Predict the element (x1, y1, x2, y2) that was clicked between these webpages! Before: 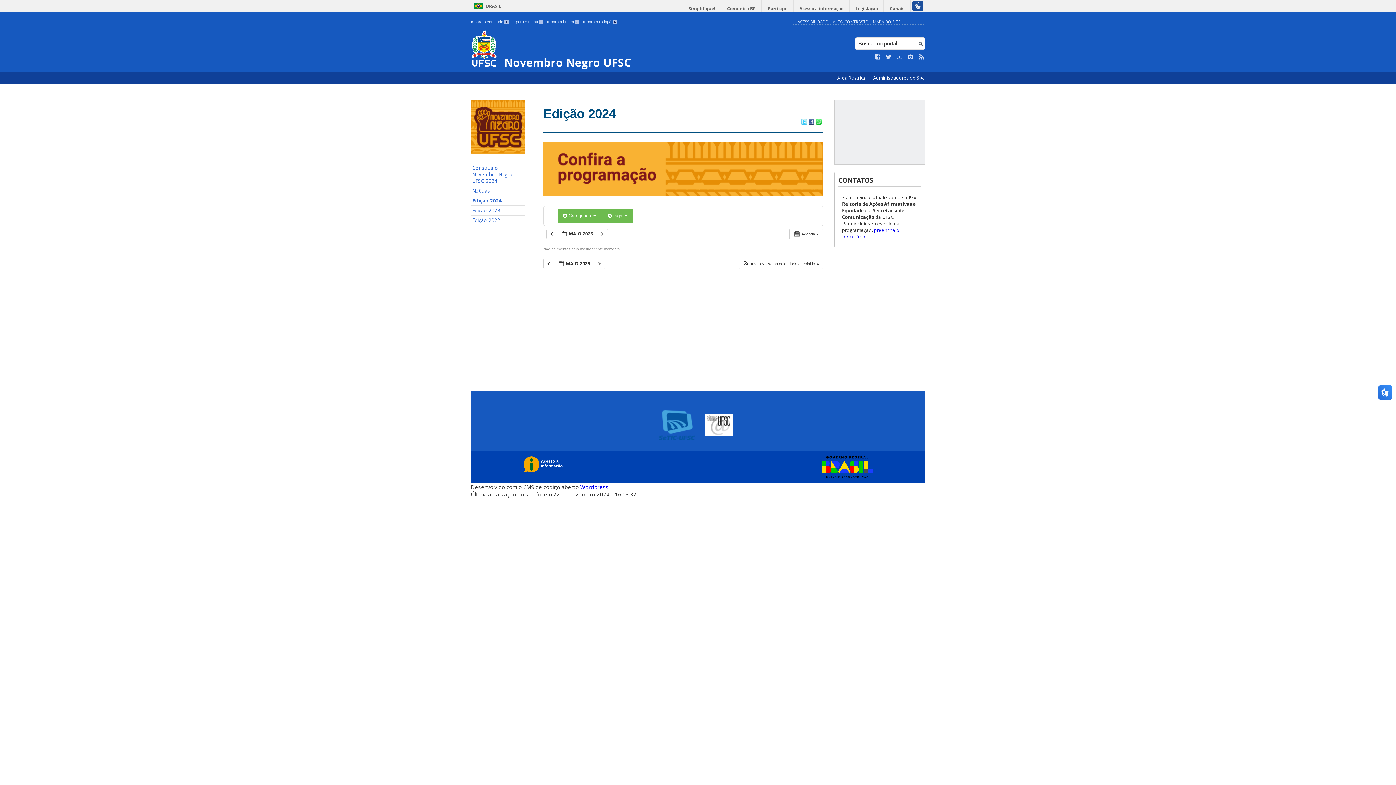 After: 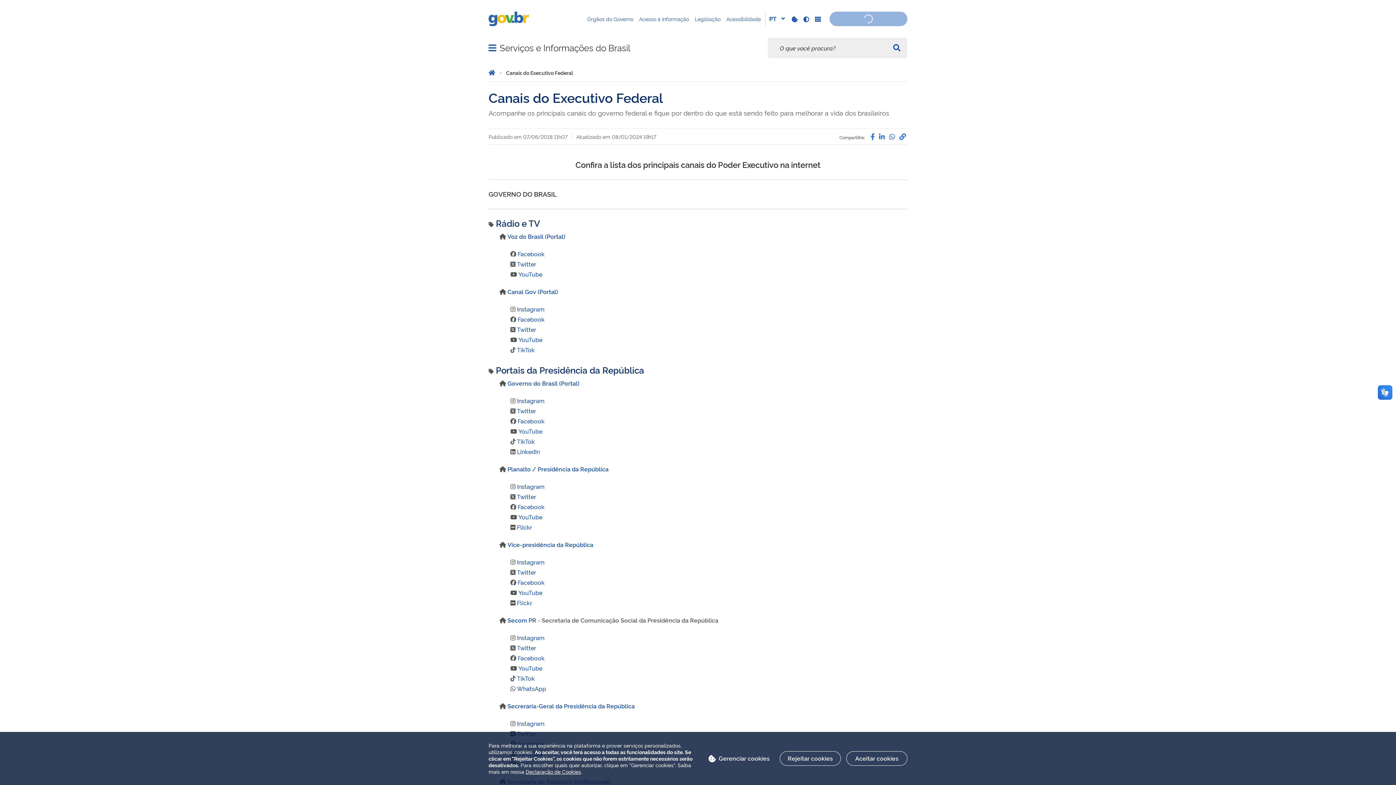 Action: bbox: (885, 0, 910, 17) label: Canais